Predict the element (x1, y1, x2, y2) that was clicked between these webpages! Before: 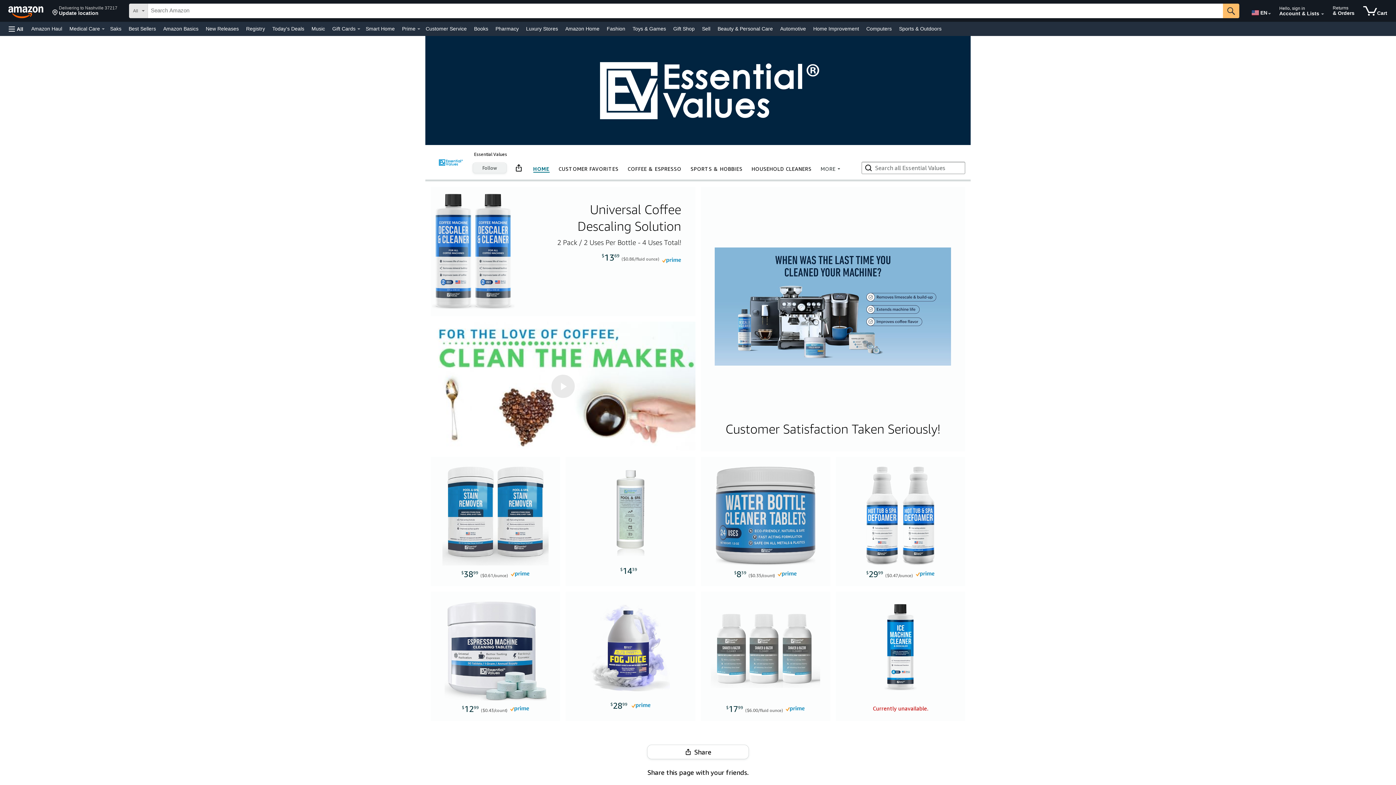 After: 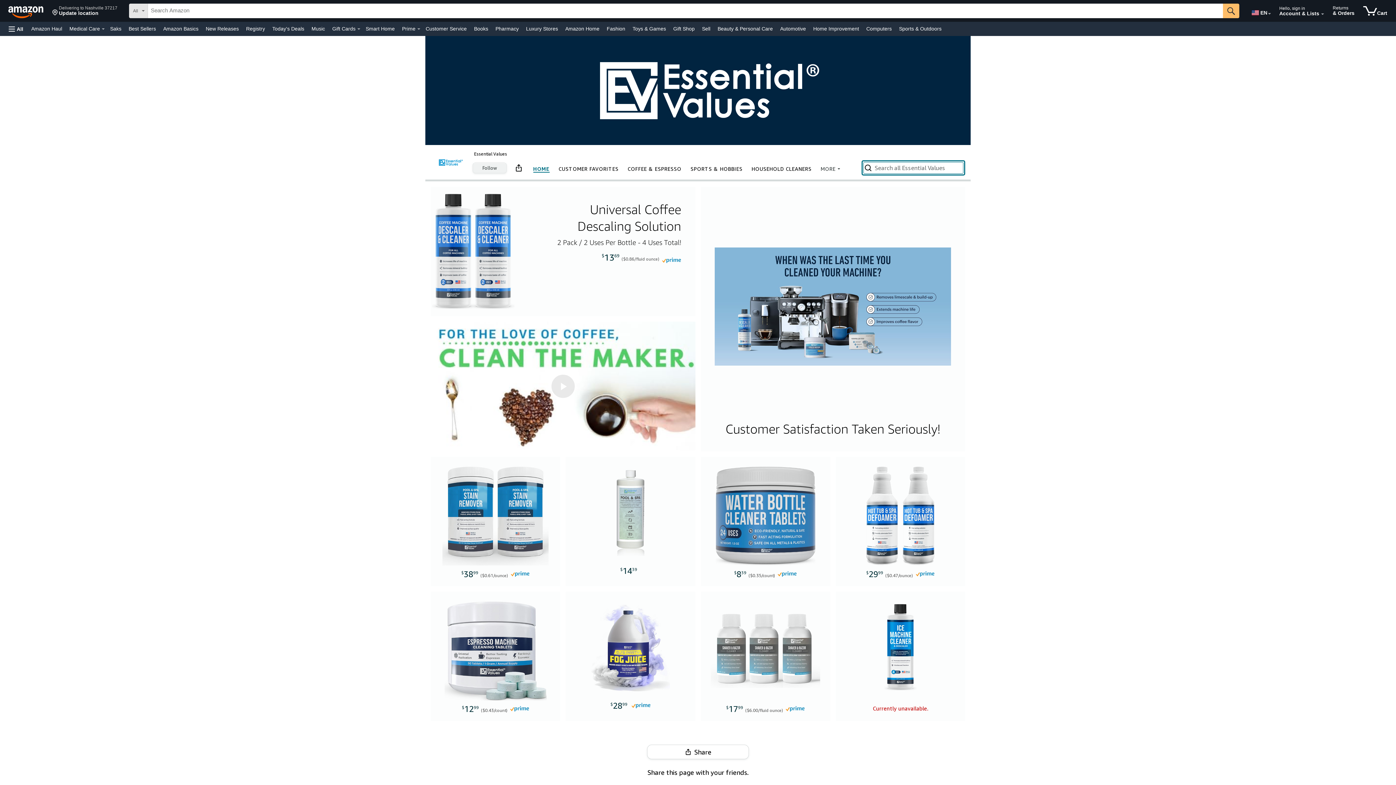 Action: bbox: (862, 162, 875, 173) label: Search